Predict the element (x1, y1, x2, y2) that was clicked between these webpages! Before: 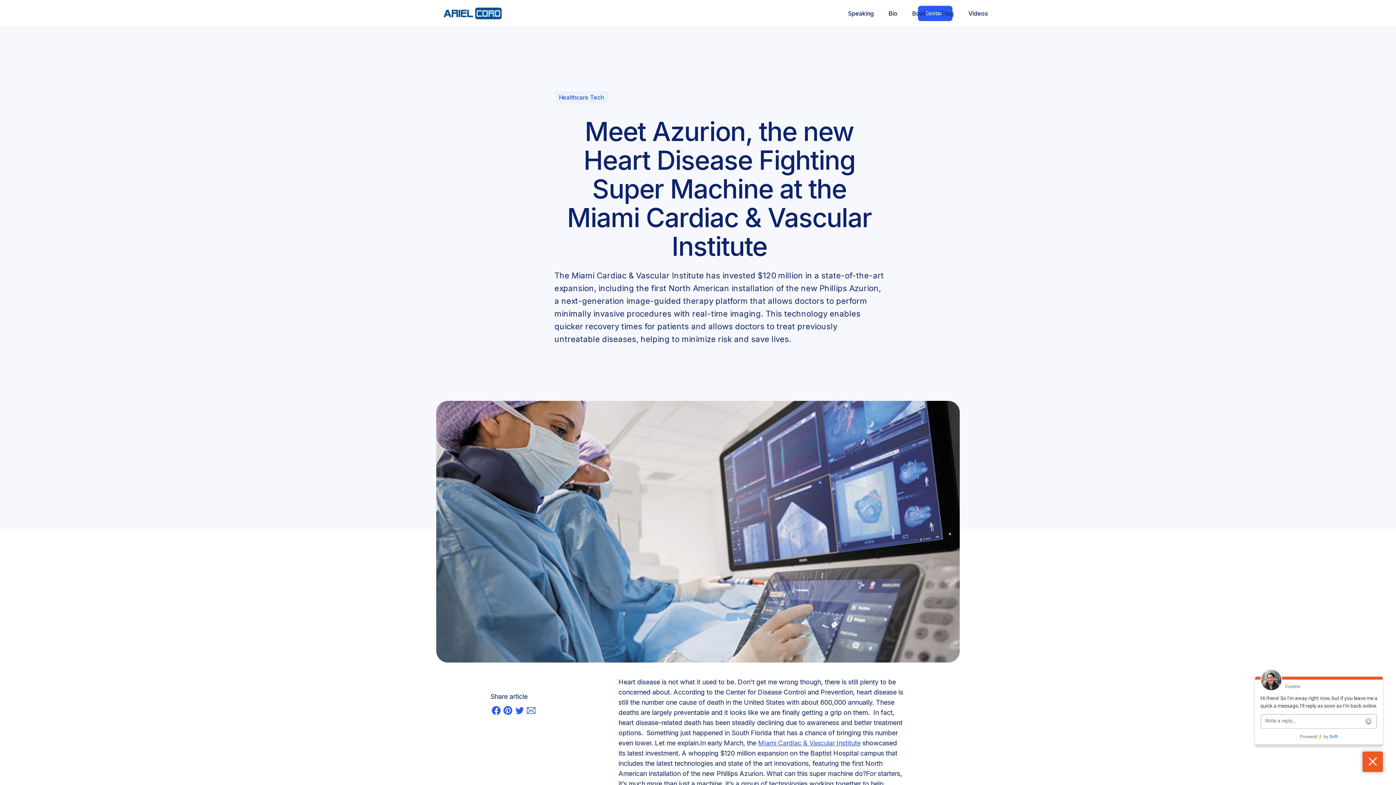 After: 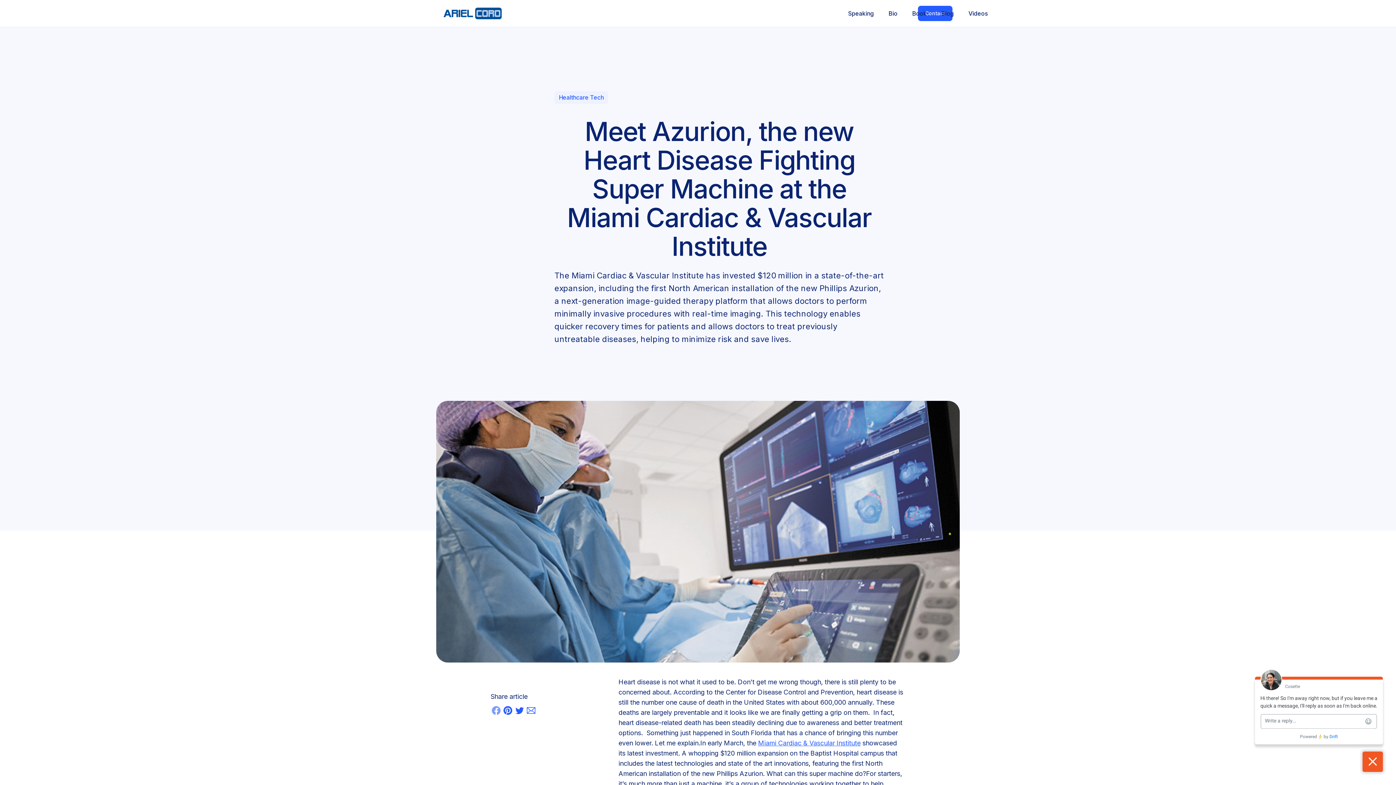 Action: bbox: (490, 705, 502, 716)